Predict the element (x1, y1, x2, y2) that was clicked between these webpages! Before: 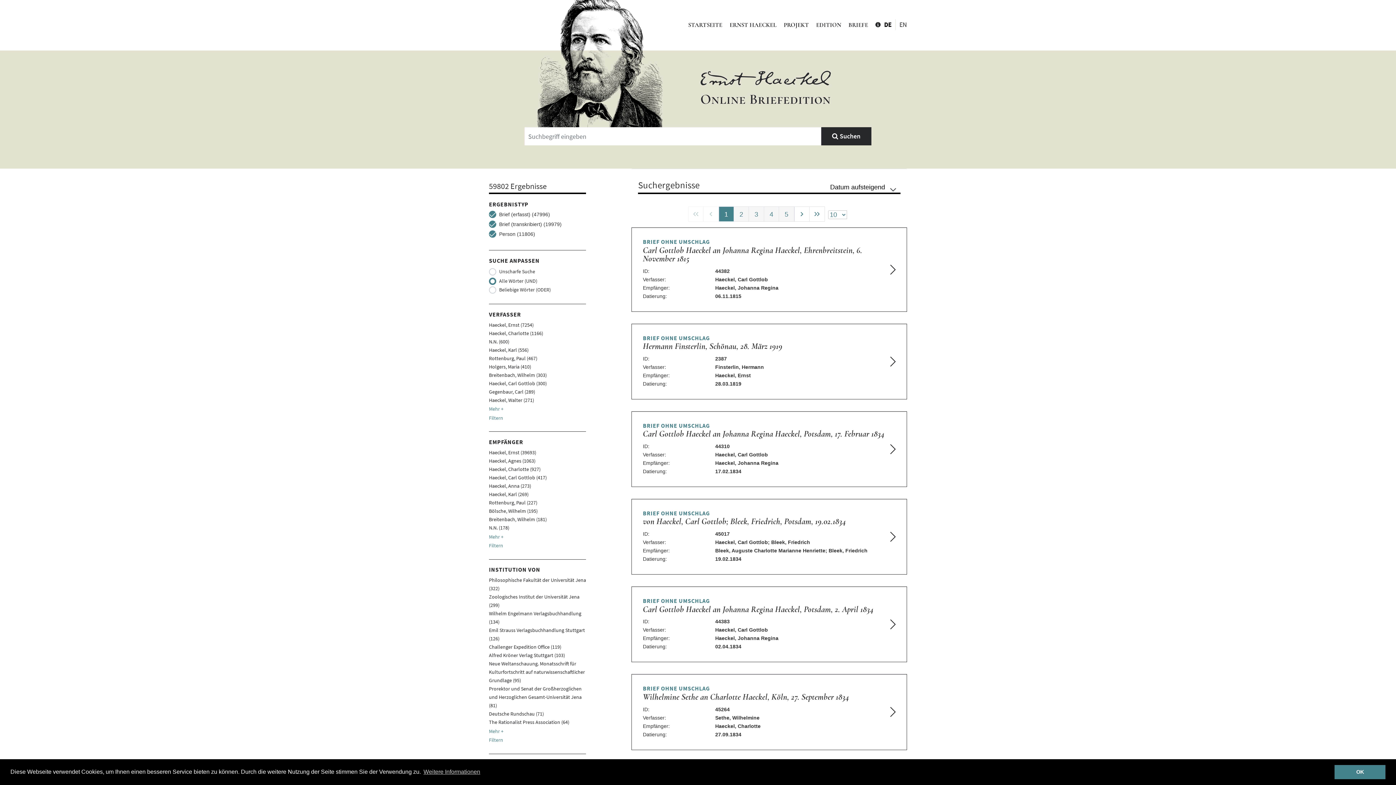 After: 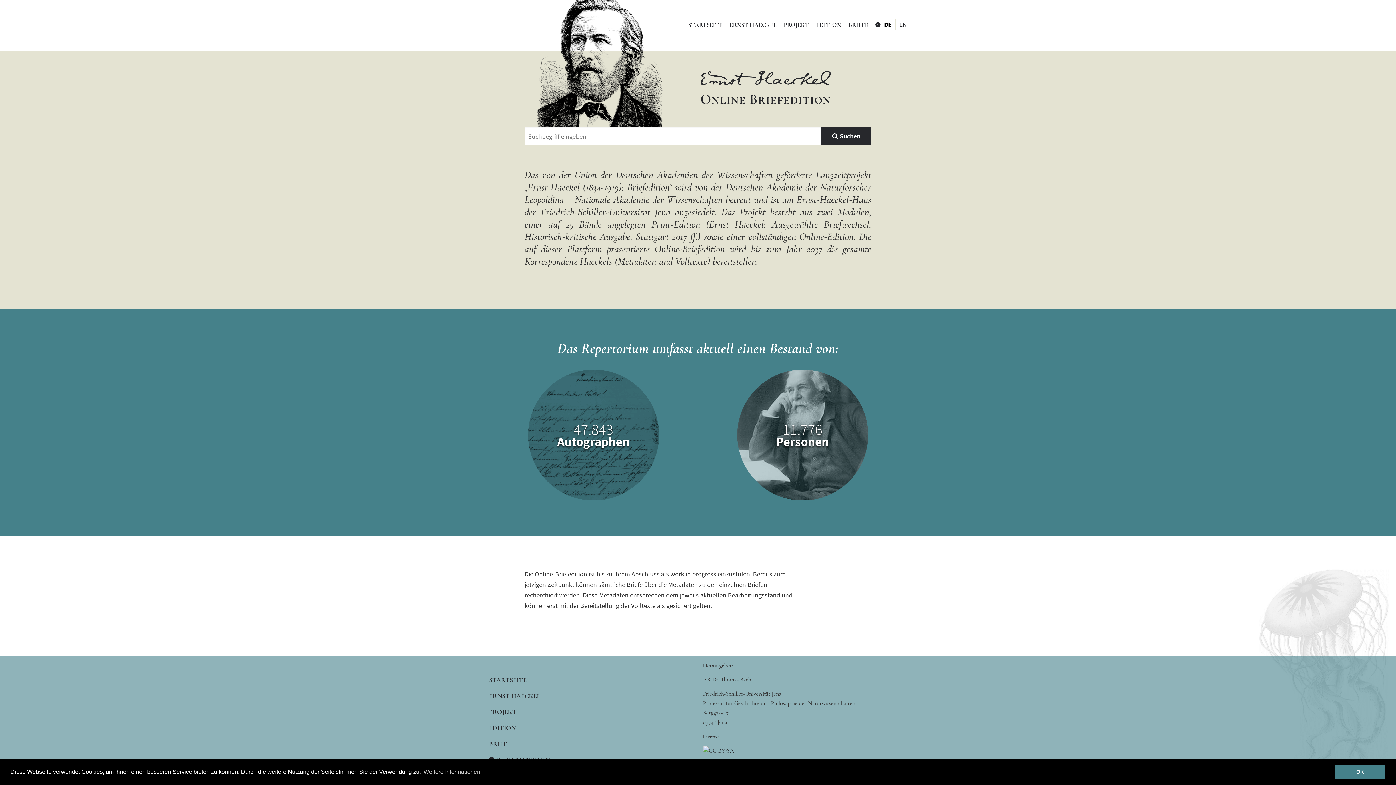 Action: label: DE bbox: (884, 19, 891, 29)